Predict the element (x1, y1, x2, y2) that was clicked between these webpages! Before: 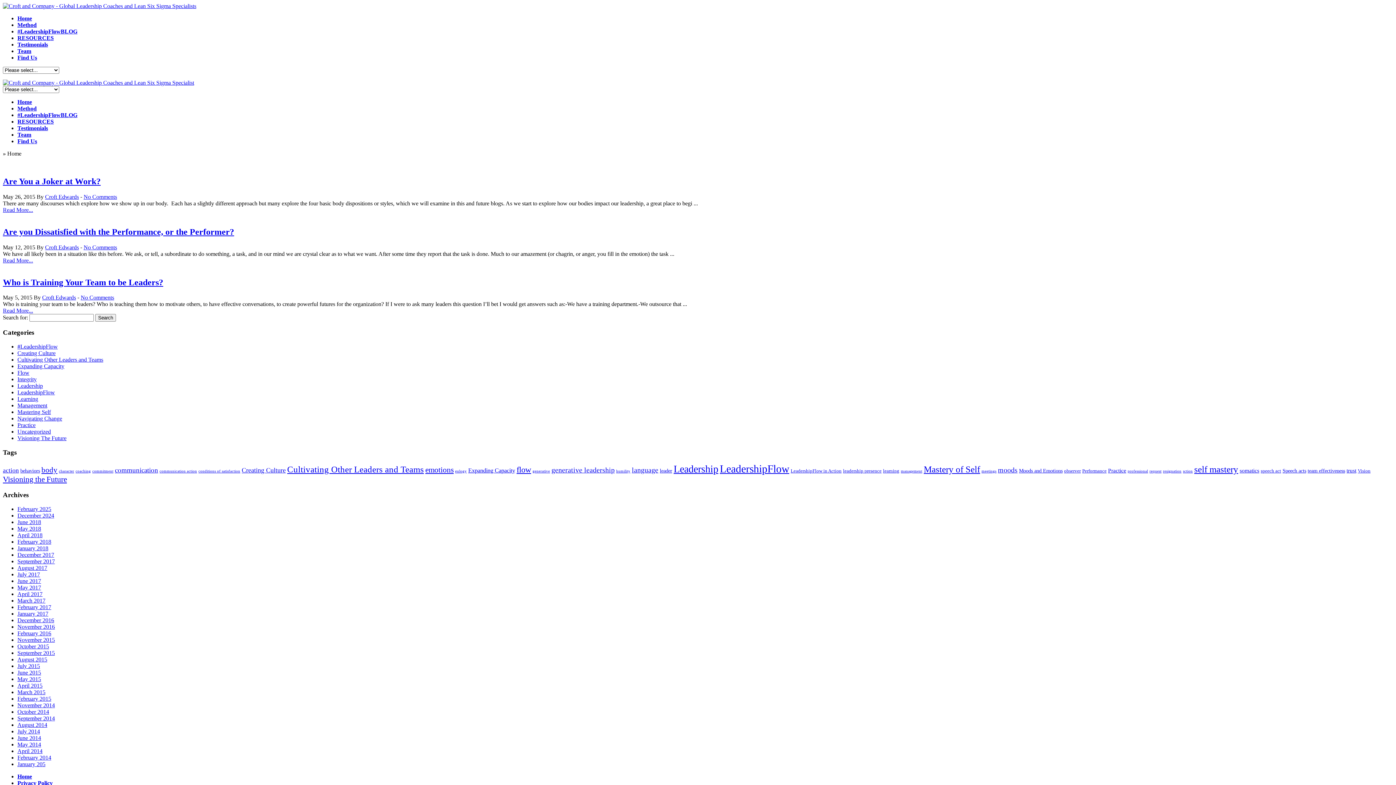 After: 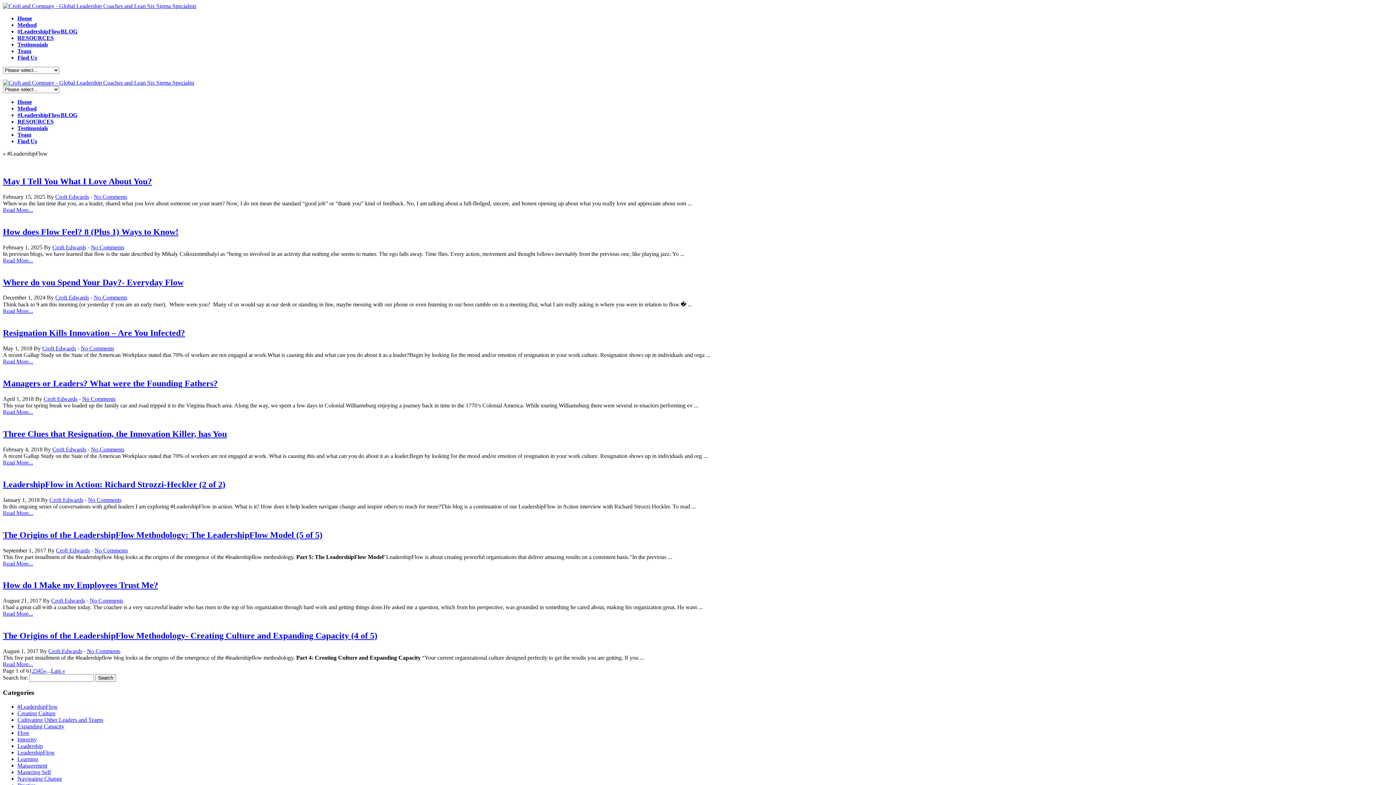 Action: label: #LeadershipFlow bbox: (17, 343, 57, 349)